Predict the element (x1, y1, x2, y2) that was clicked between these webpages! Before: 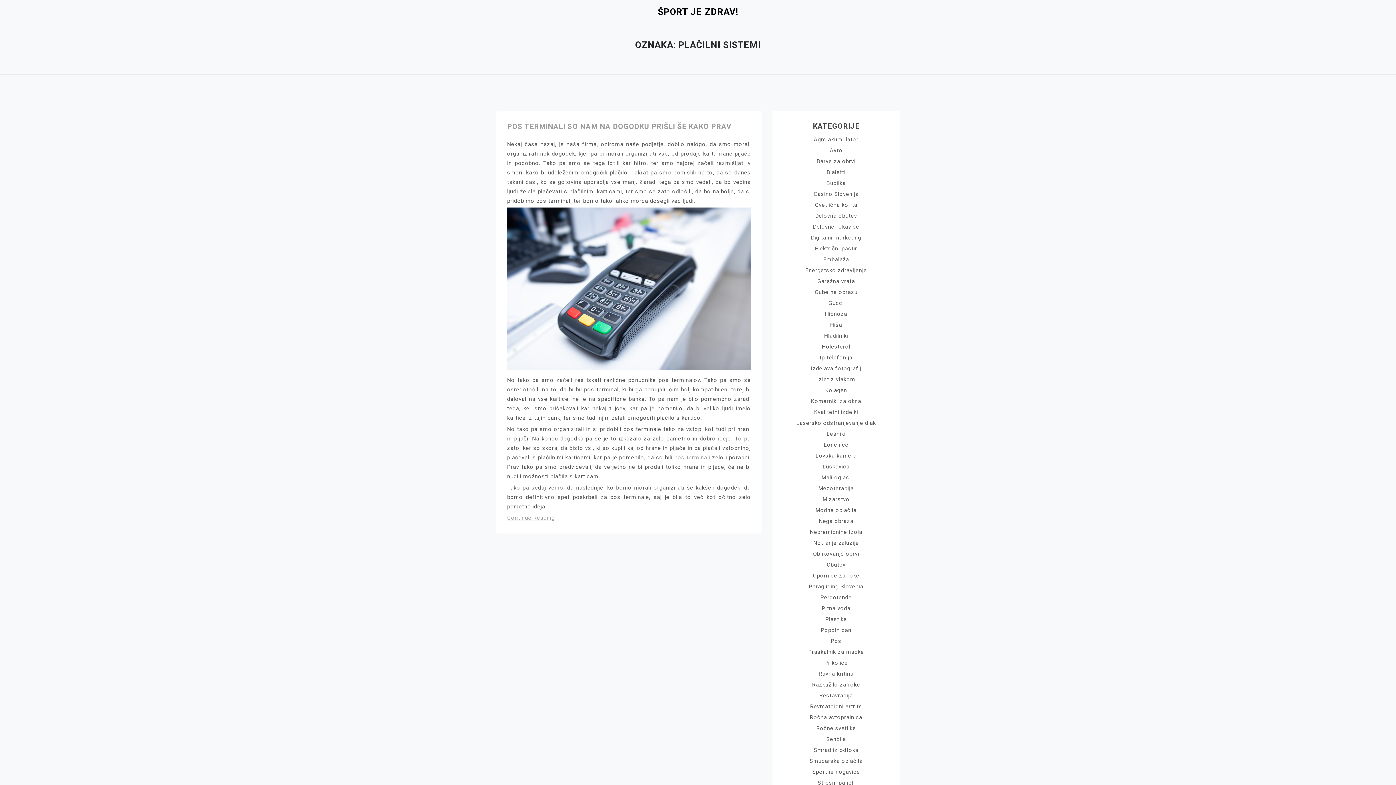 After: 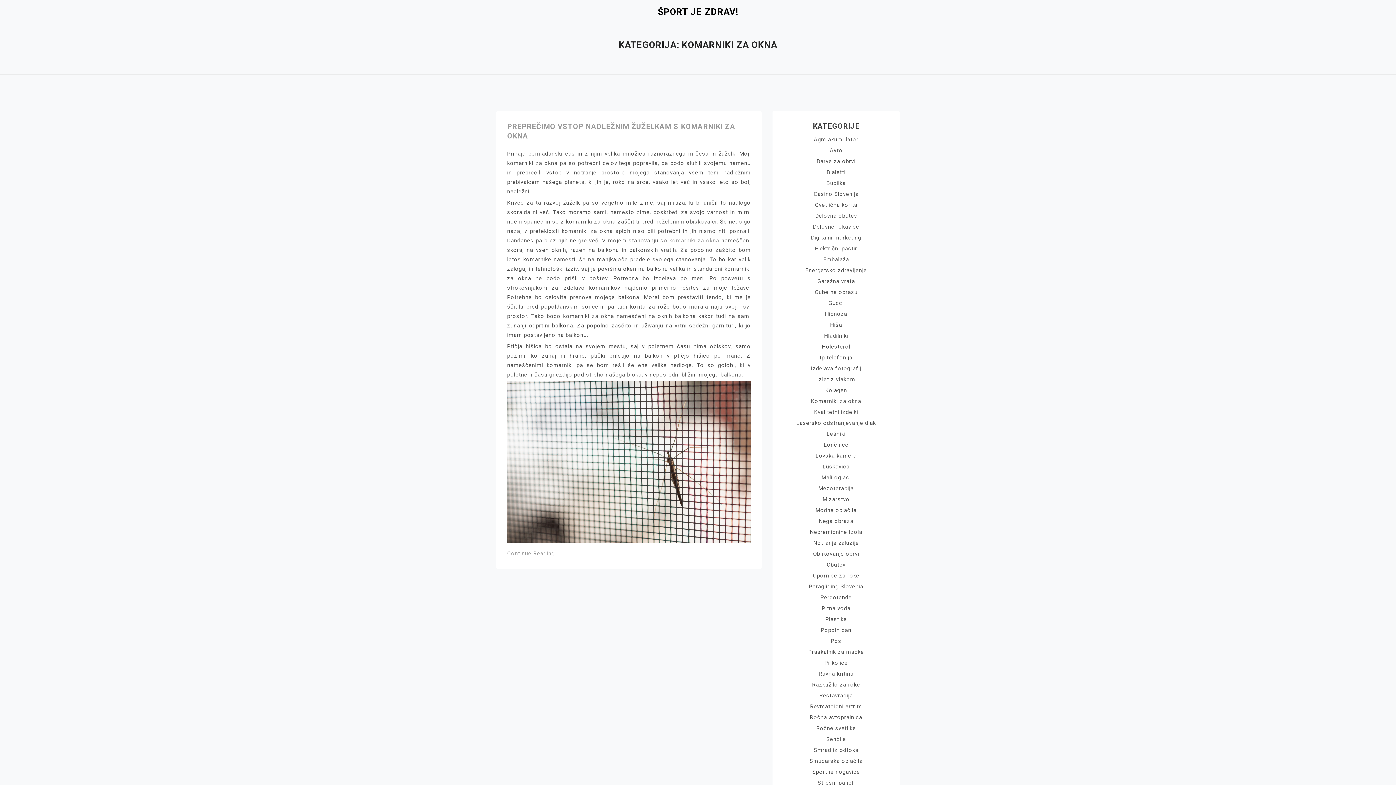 Action: label: Komarniki za okna bbox: (811, 398, 861, 404)